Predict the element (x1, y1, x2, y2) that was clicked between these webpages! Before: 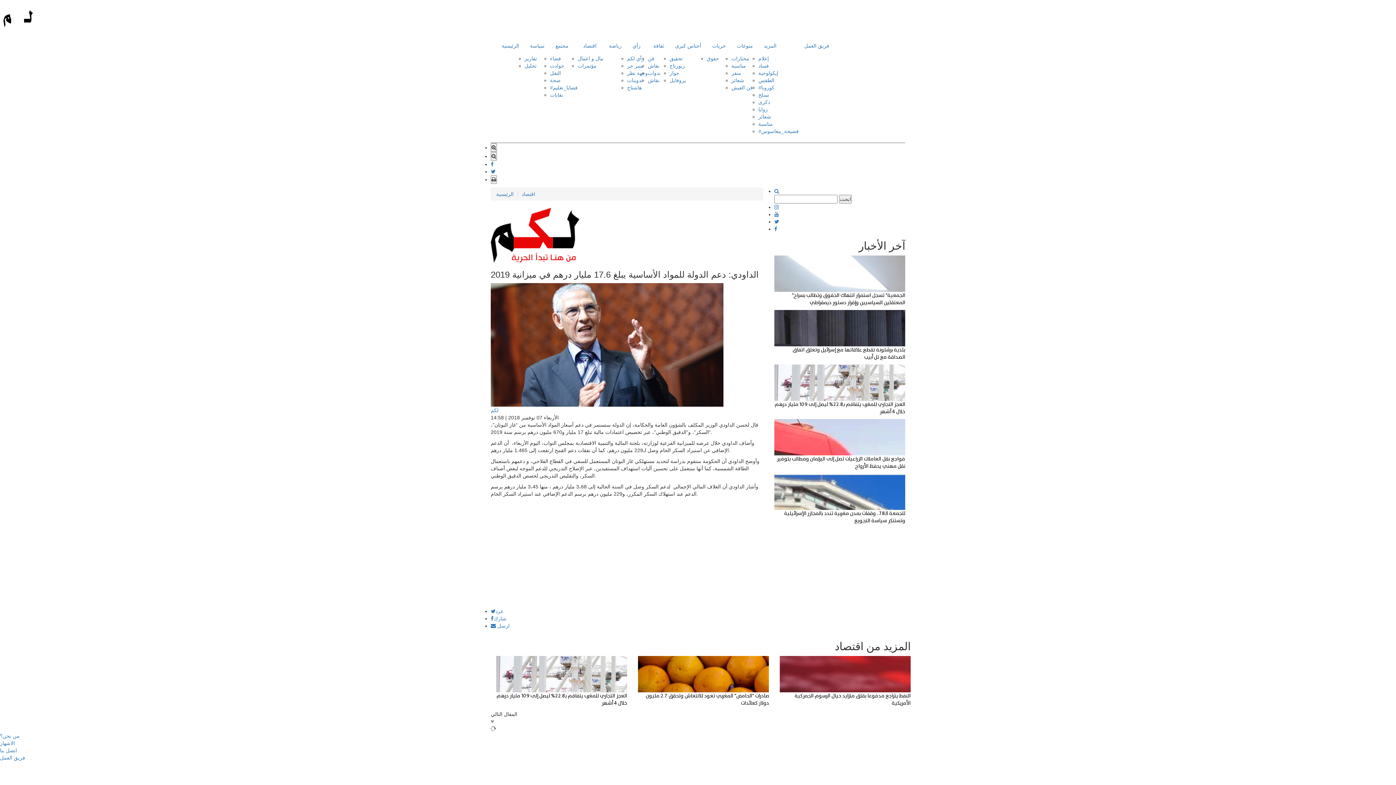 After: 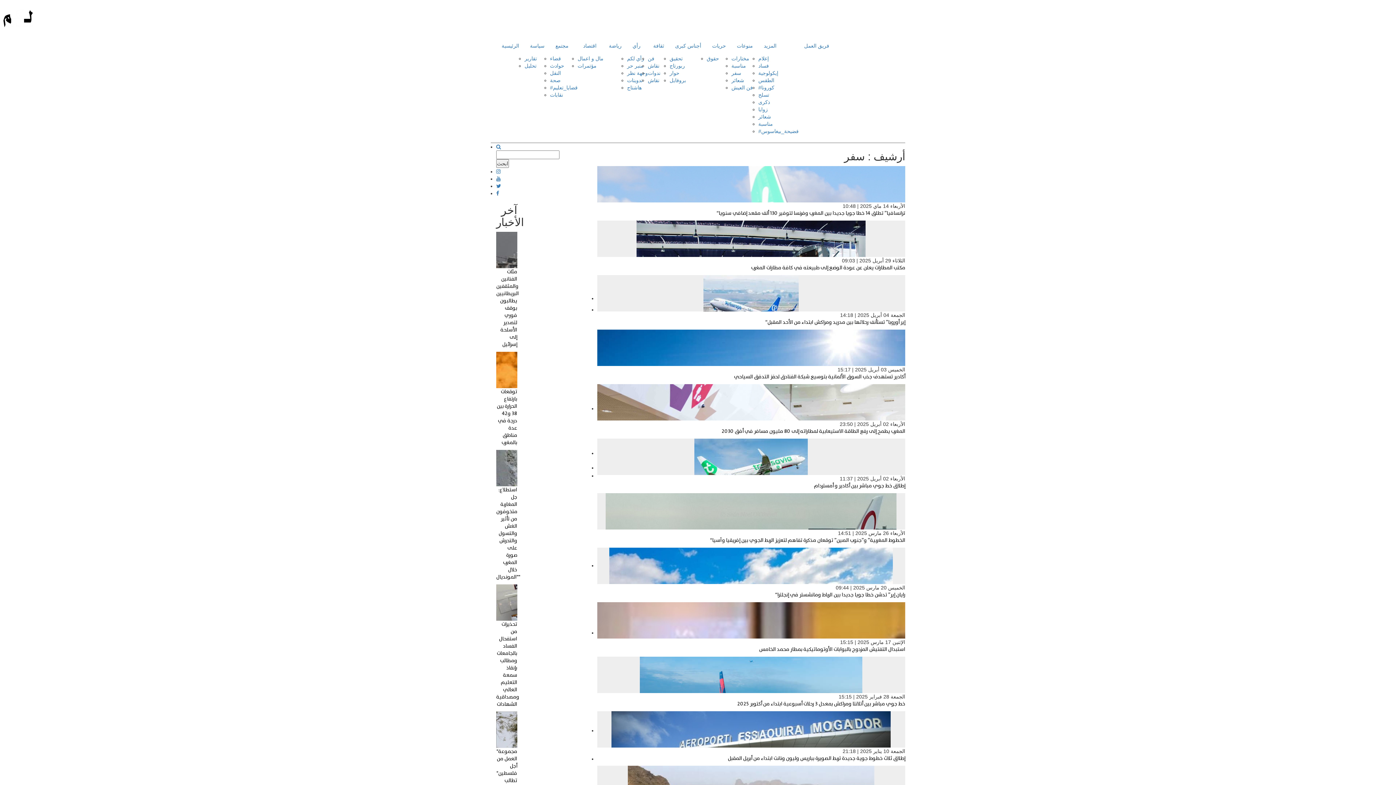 Action: label: سفر bbox: (731, 70, 741, 76)